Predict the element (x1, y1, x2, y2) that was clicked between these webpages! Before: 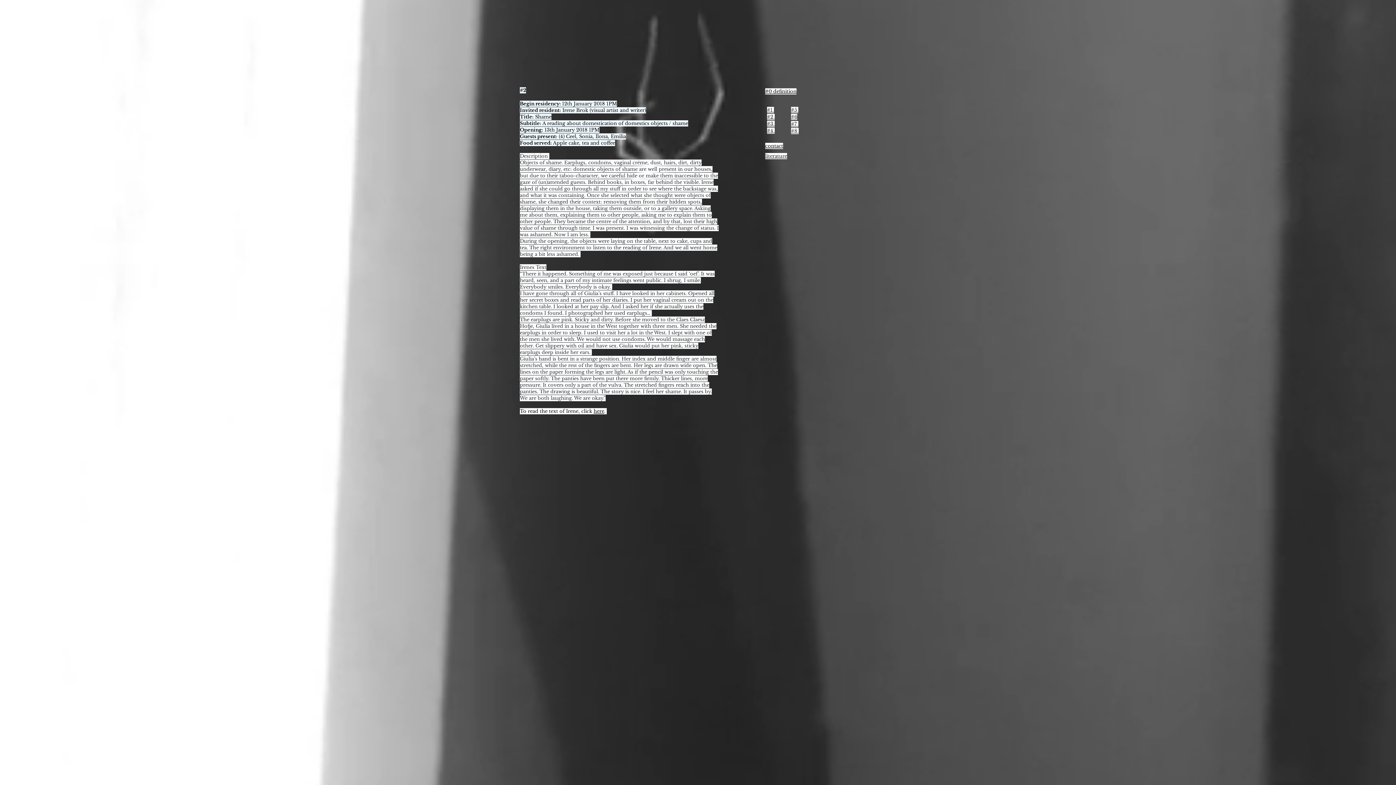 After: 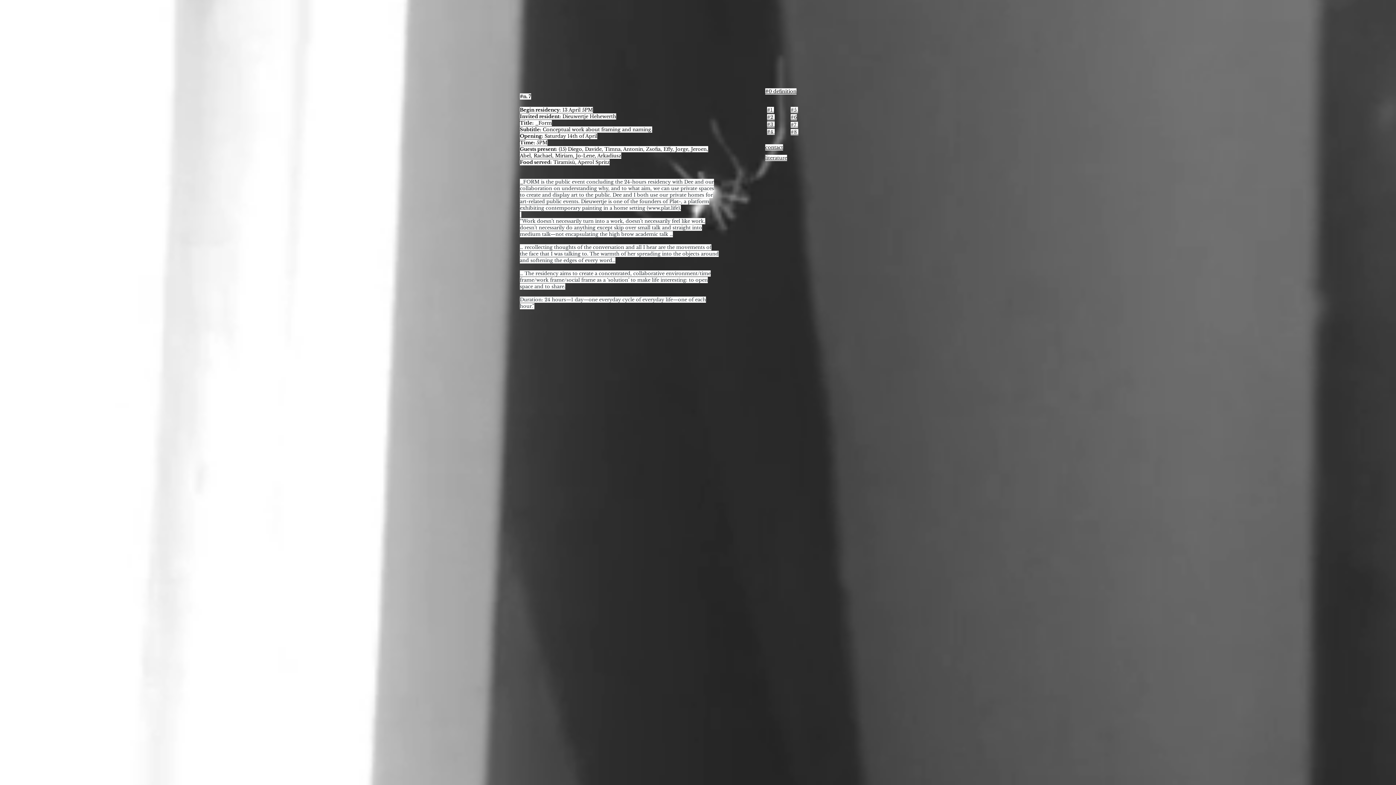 Action: label: #7  bbox: (791, 121, 798, 126)